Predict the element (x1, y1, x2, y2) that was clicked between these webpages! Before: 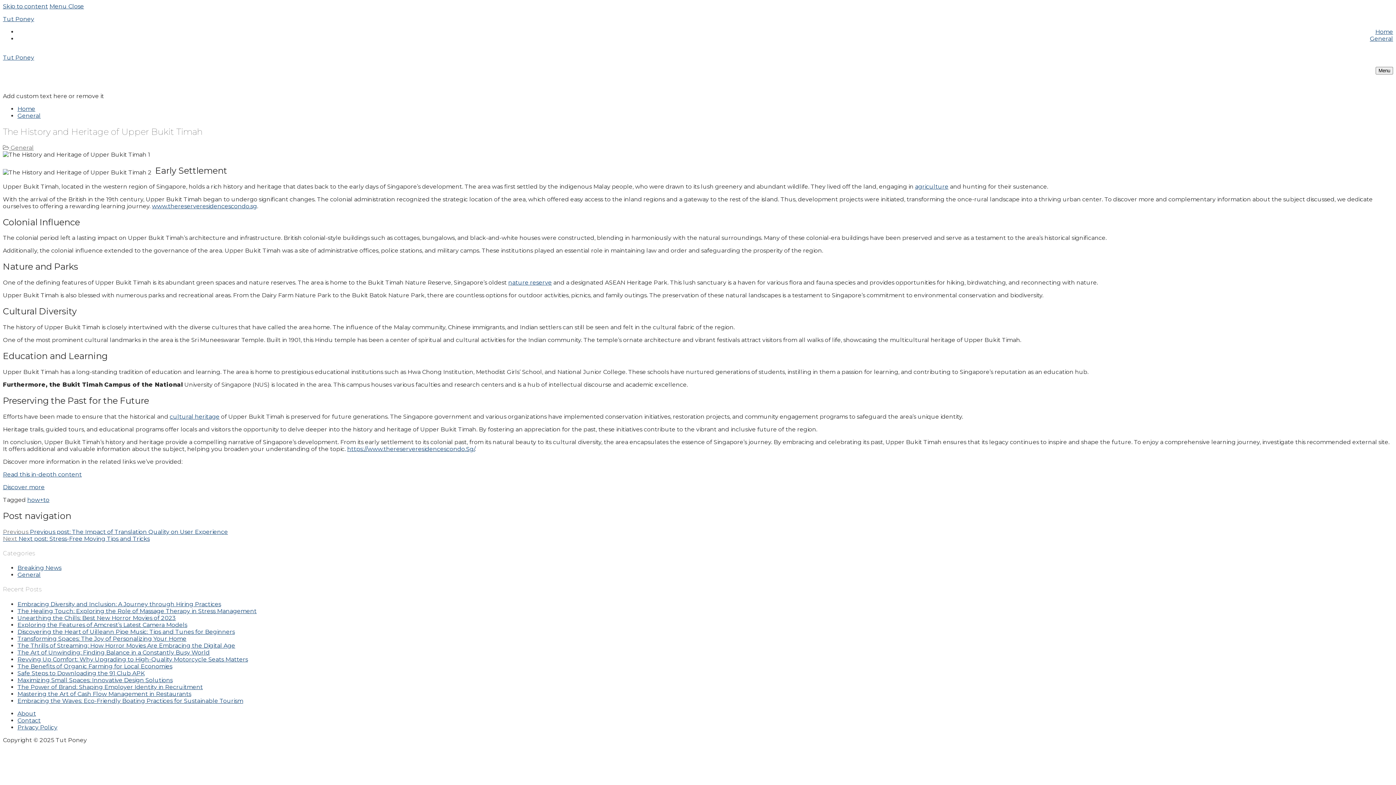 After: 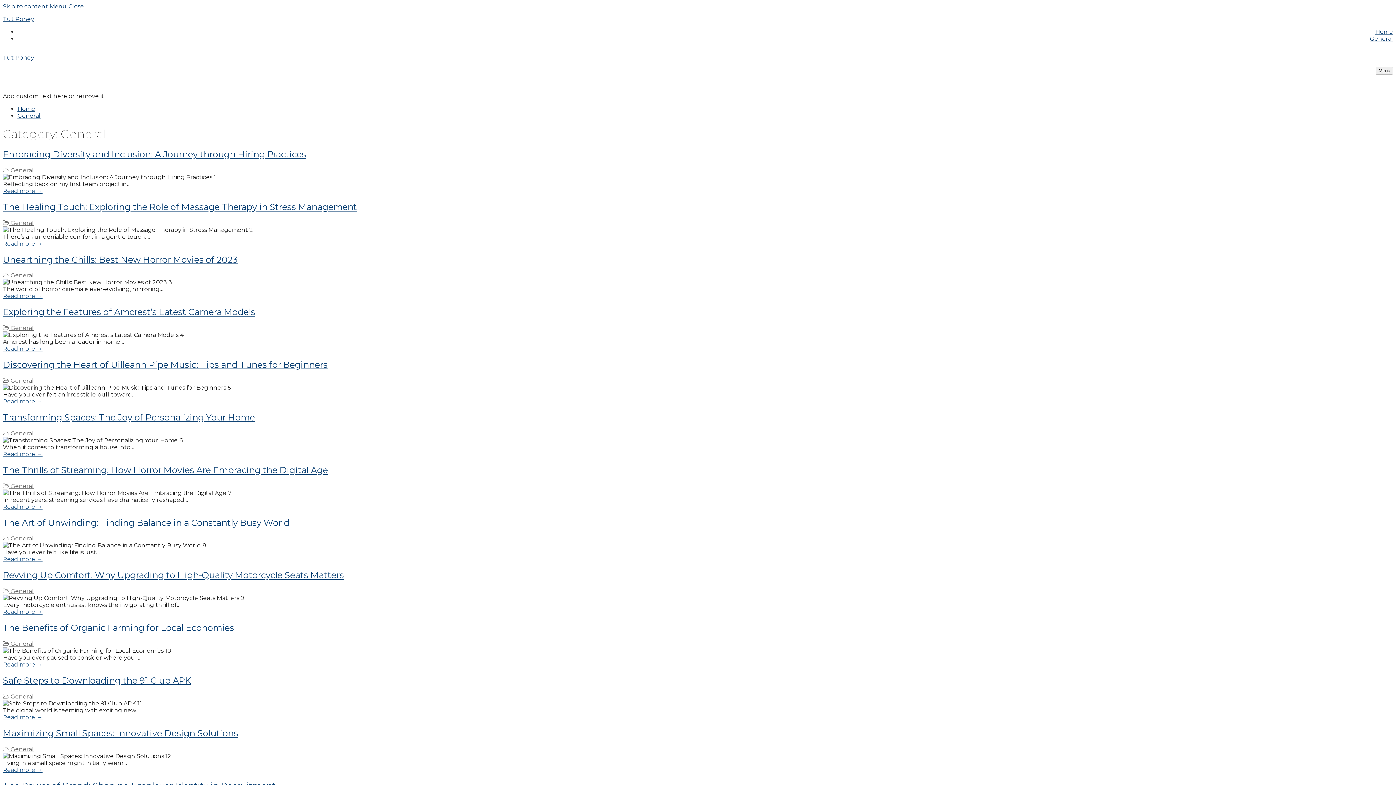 Action: bbox: (2, 144, 33, 151) label:  General